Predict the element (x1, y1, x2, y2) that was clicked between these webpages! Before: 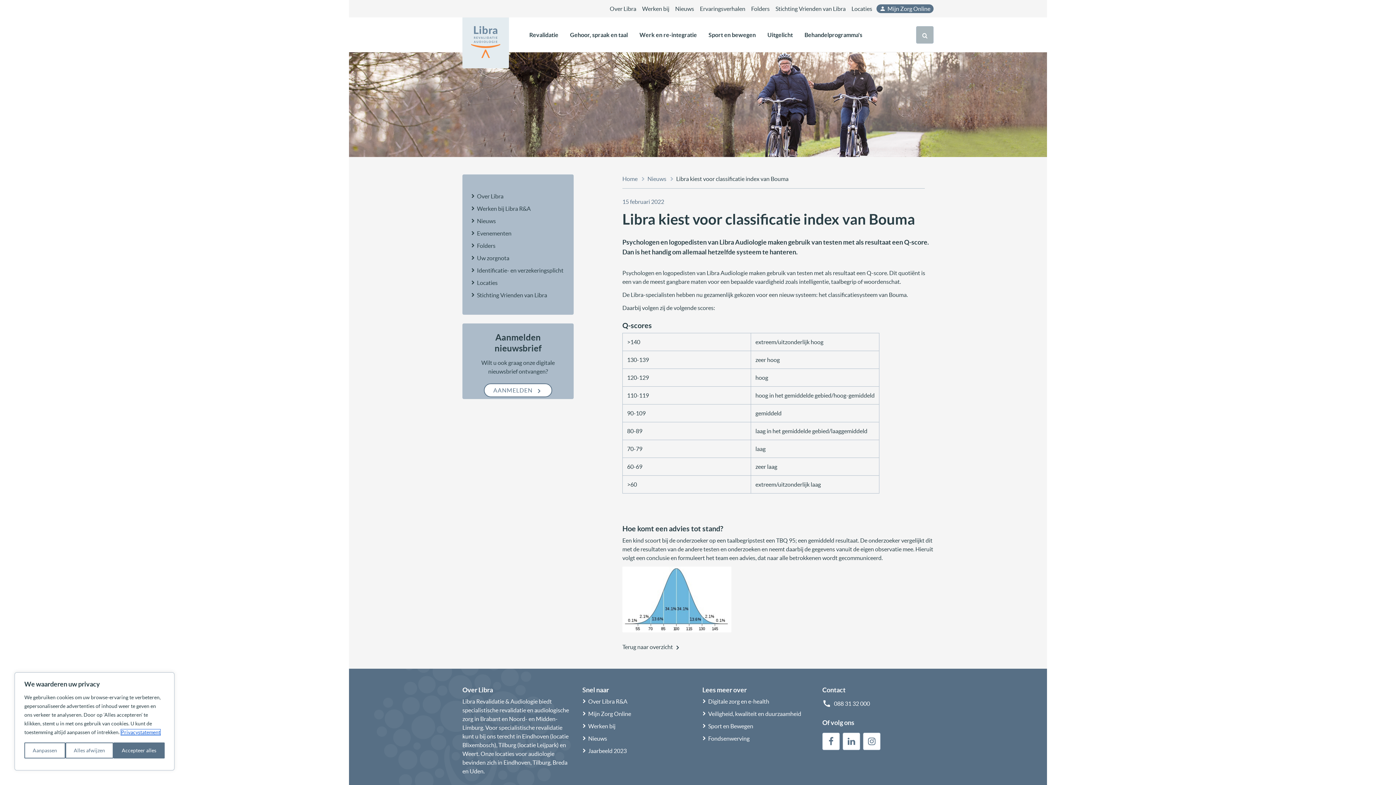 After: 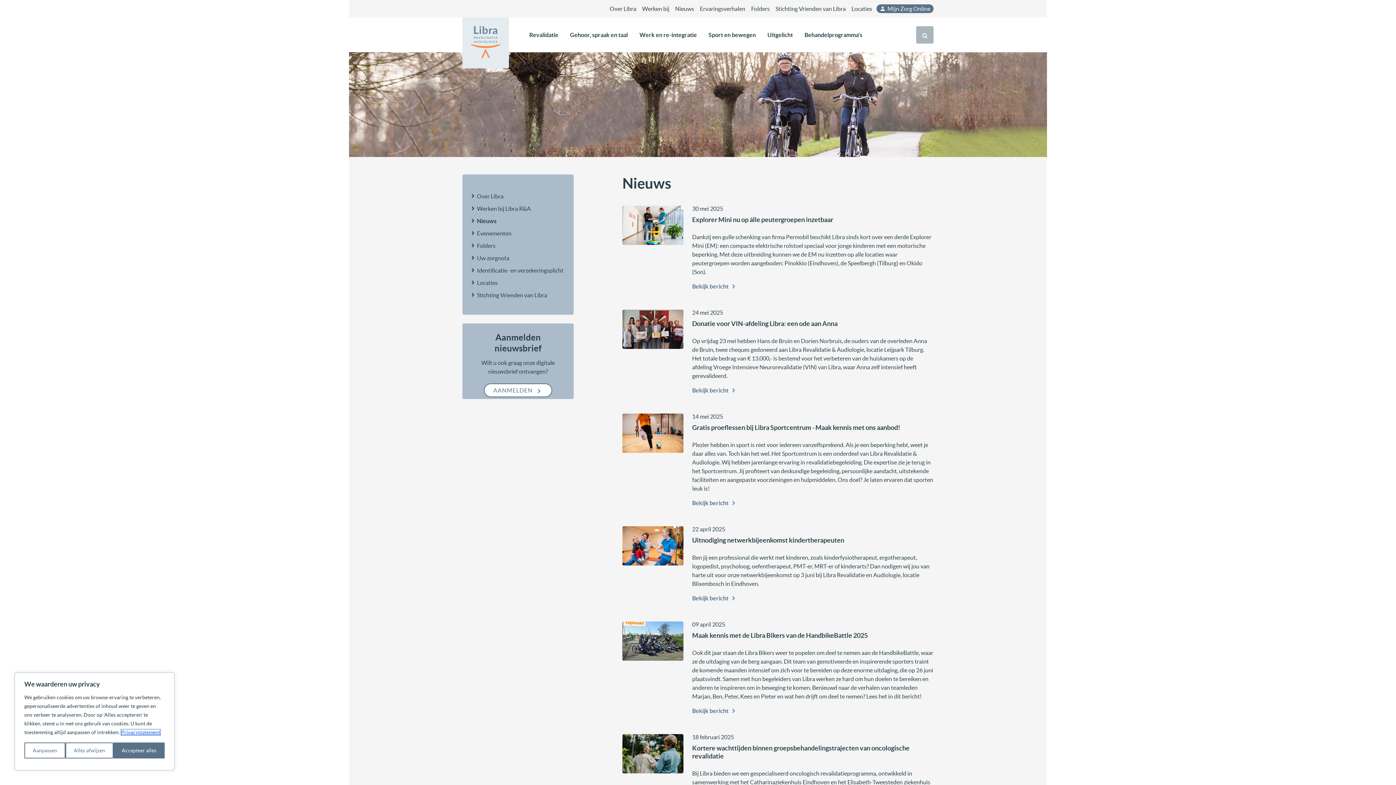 Action: label: Nieuws bbox: (647, 175, 666, 182)